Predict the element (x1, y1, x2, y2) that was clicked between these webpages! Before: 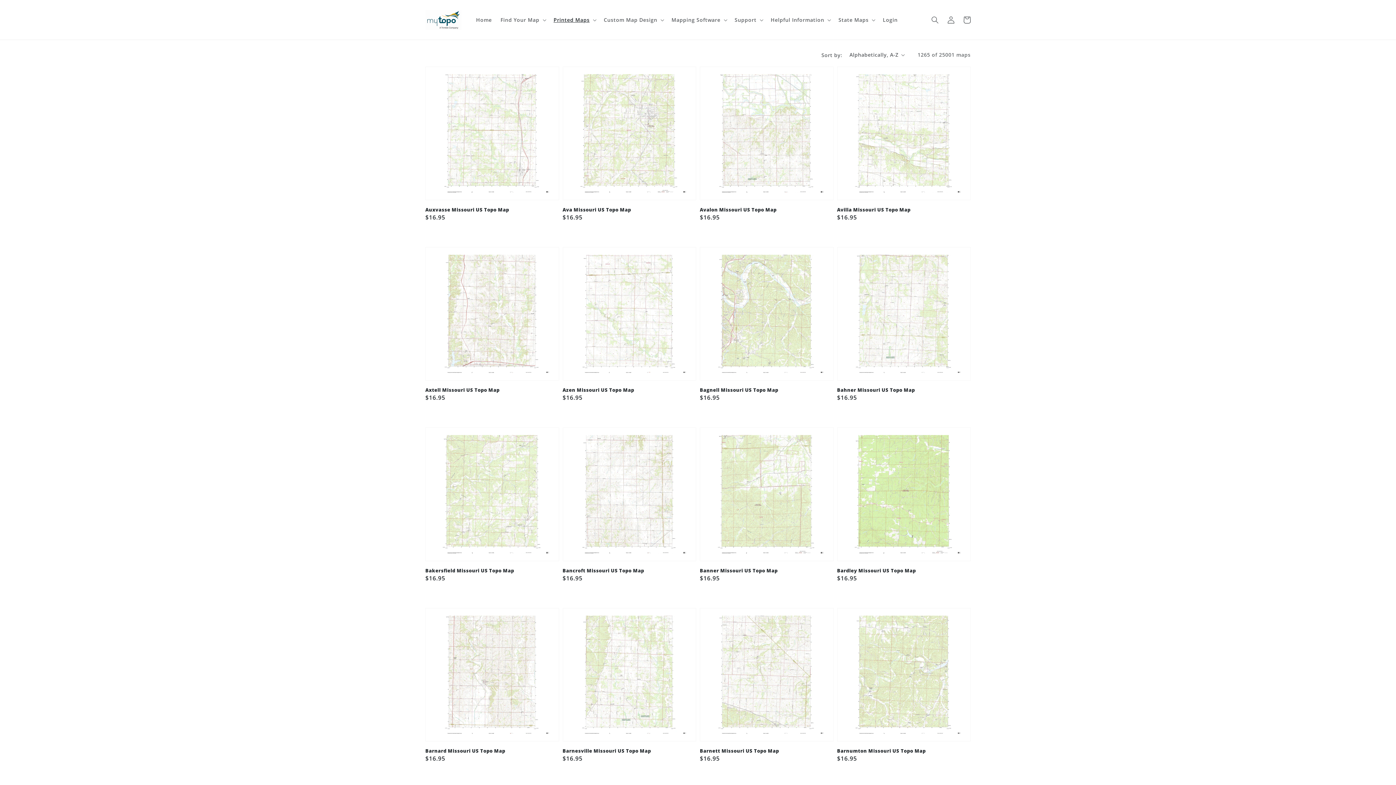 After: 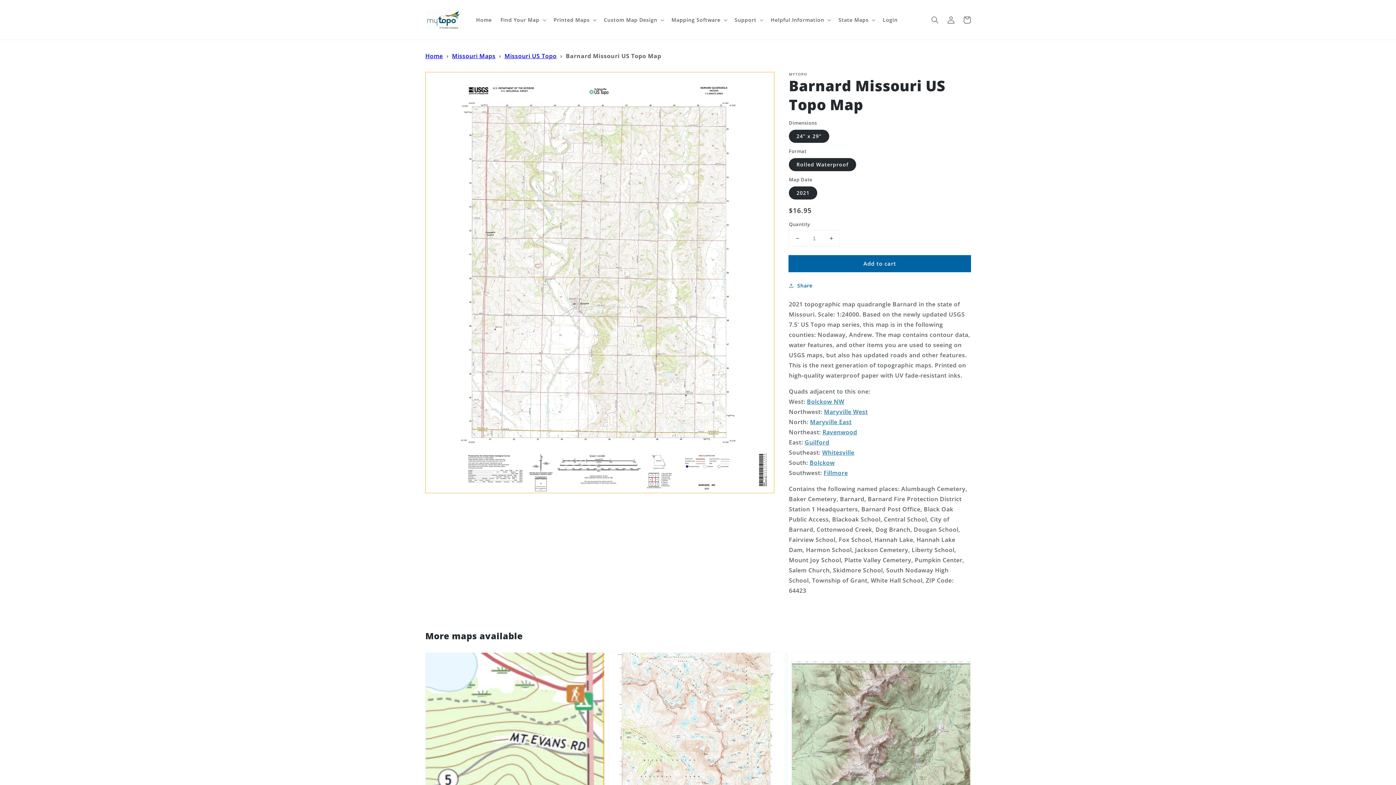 Action: bbox: (425, 748, 554, 754) label: Barnard Missouri US Topo Map